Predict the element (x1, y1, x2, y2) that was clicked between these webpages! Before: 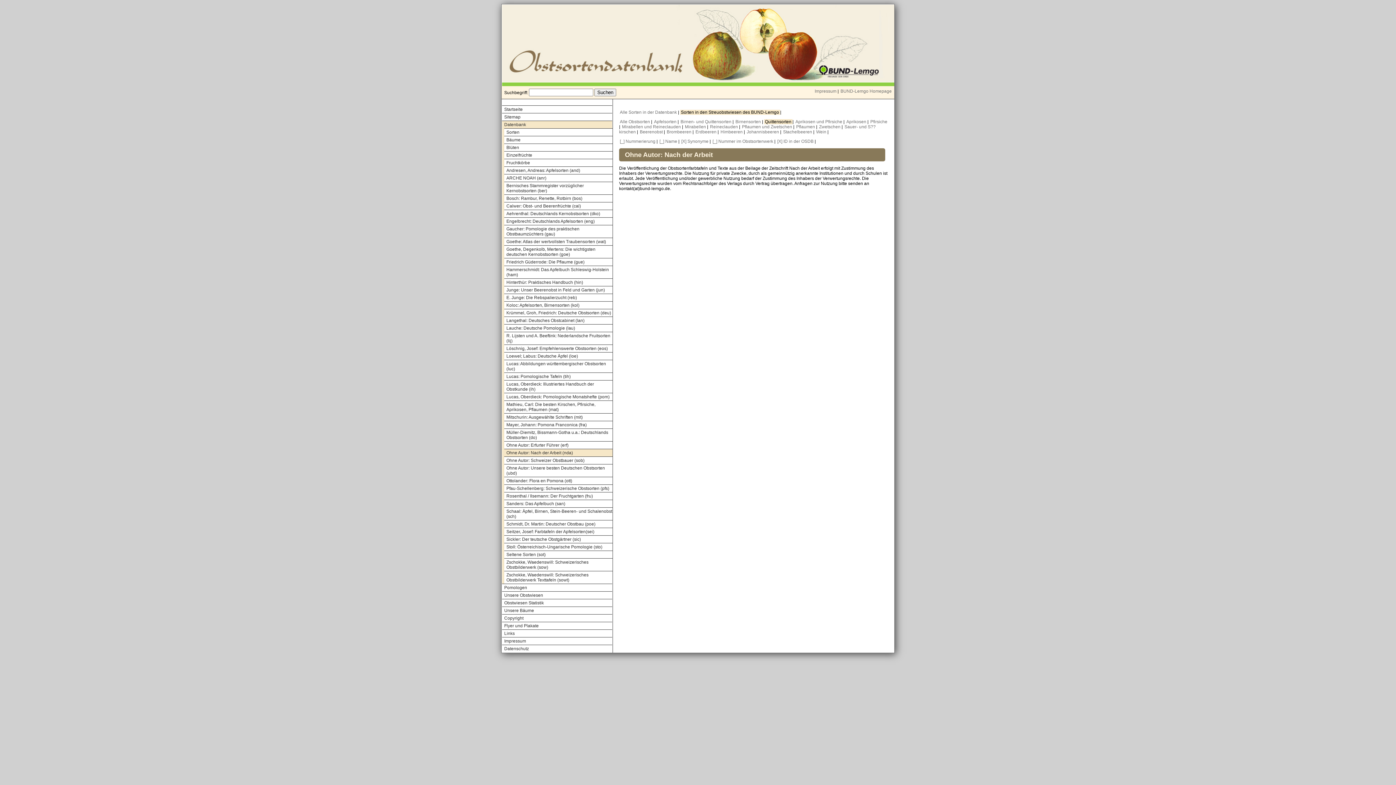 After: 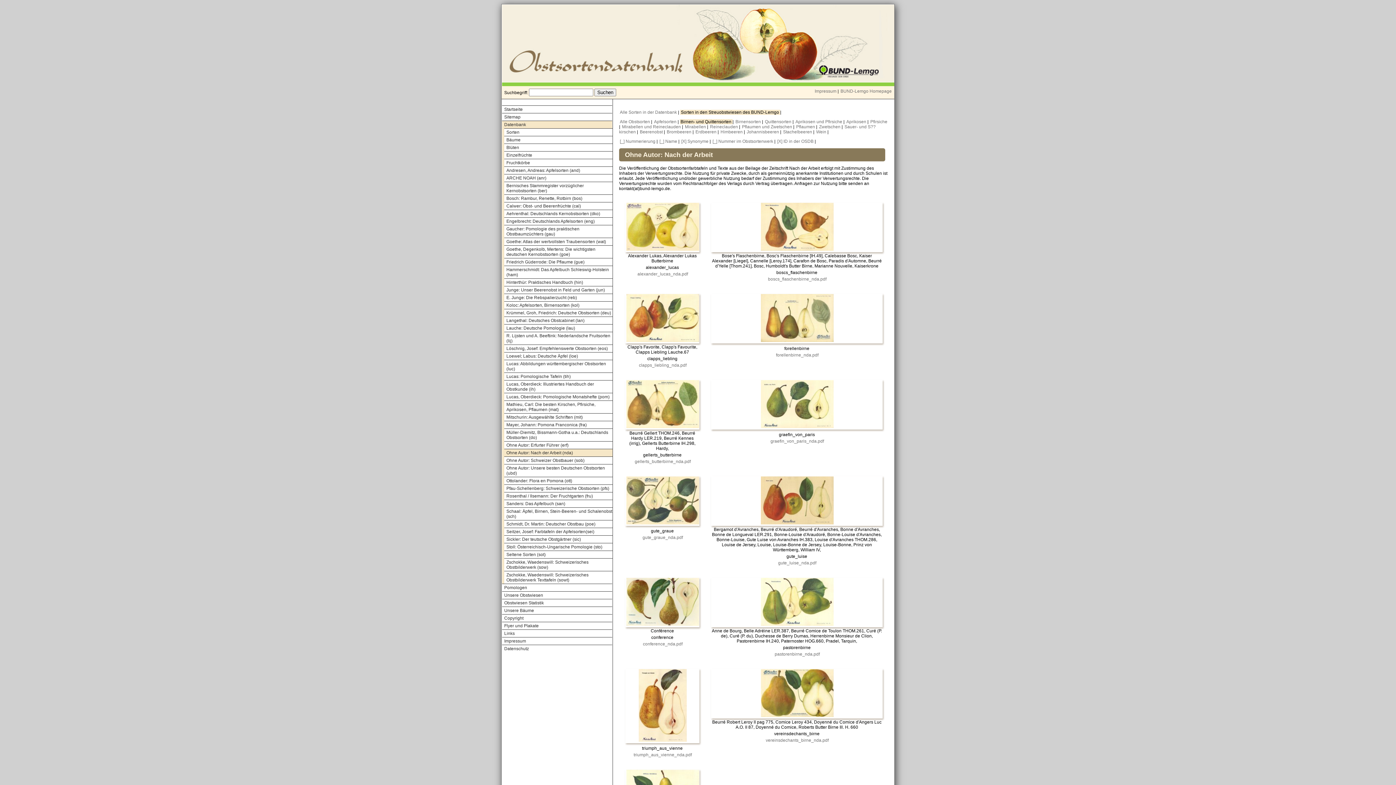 Action: label: Birnen- und Quittensorten  bbox: (680, 119, 732, 124)